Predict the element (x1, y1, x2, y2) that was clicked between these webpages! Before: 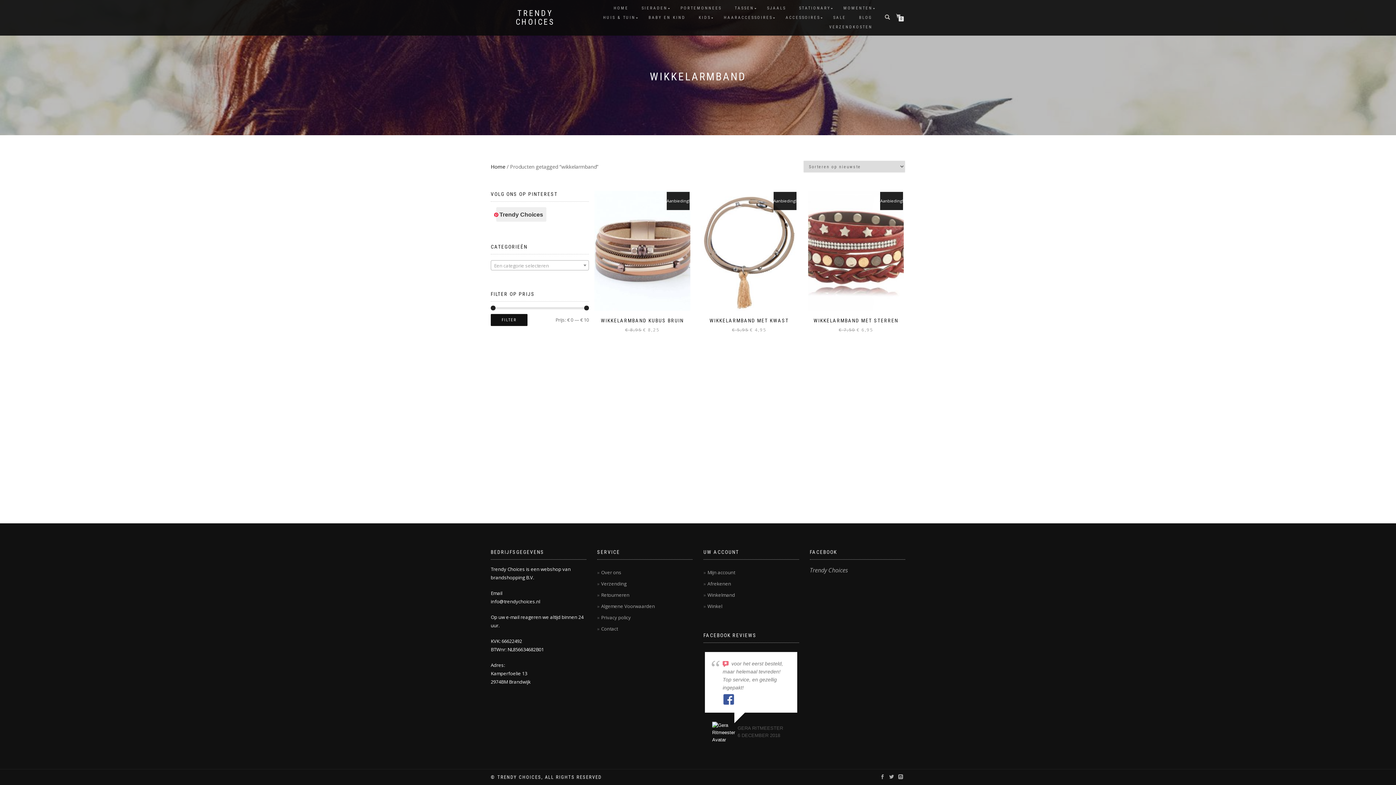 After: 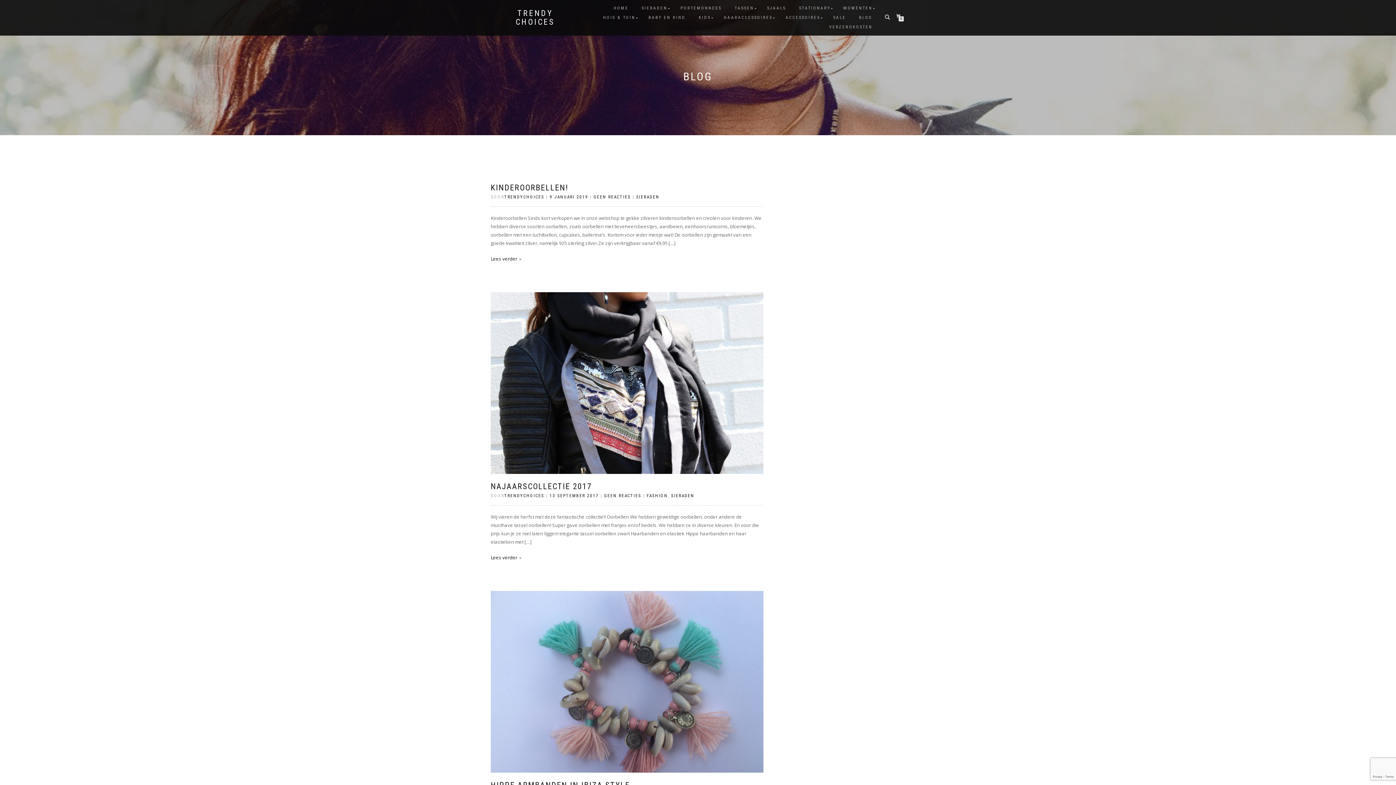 Action: label: BLOG bbox: (853, 13, 878, 22)